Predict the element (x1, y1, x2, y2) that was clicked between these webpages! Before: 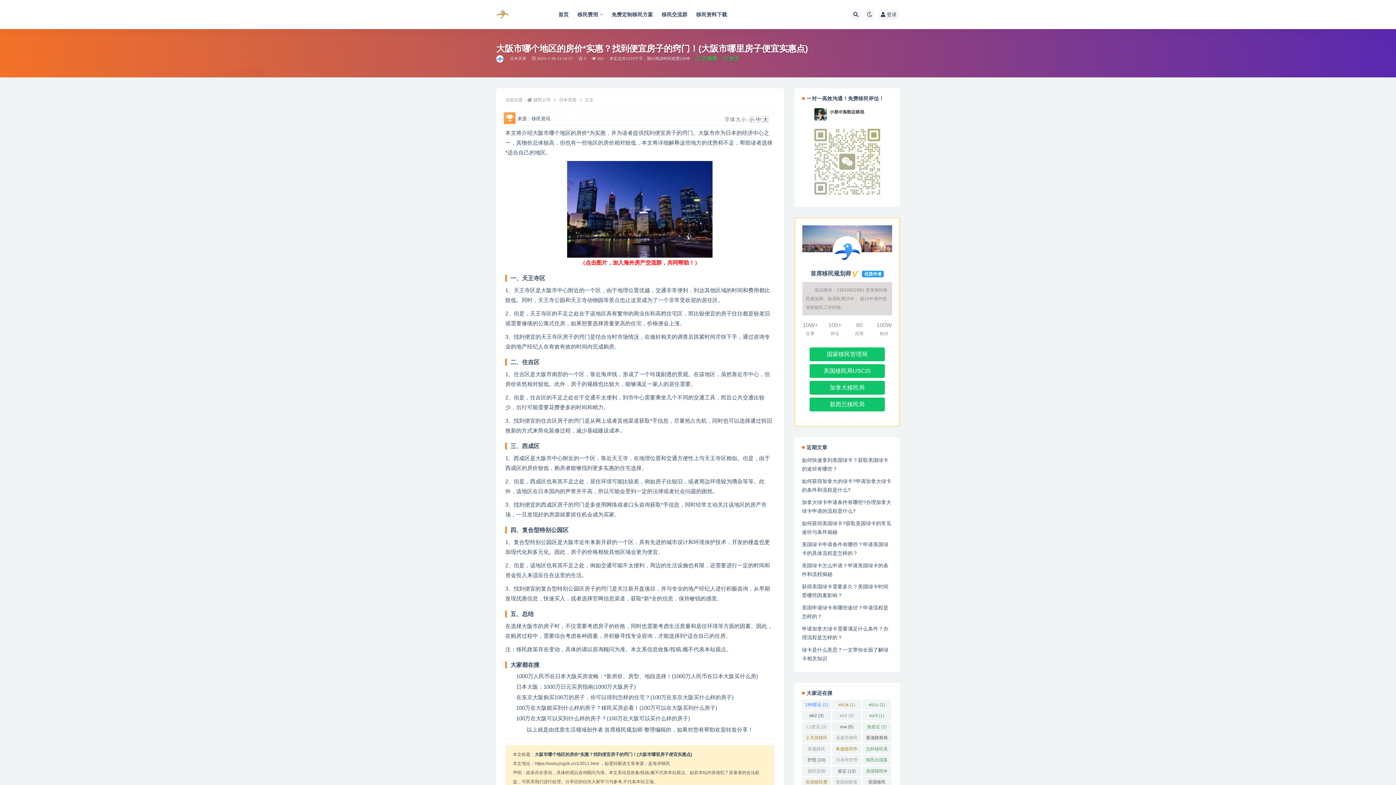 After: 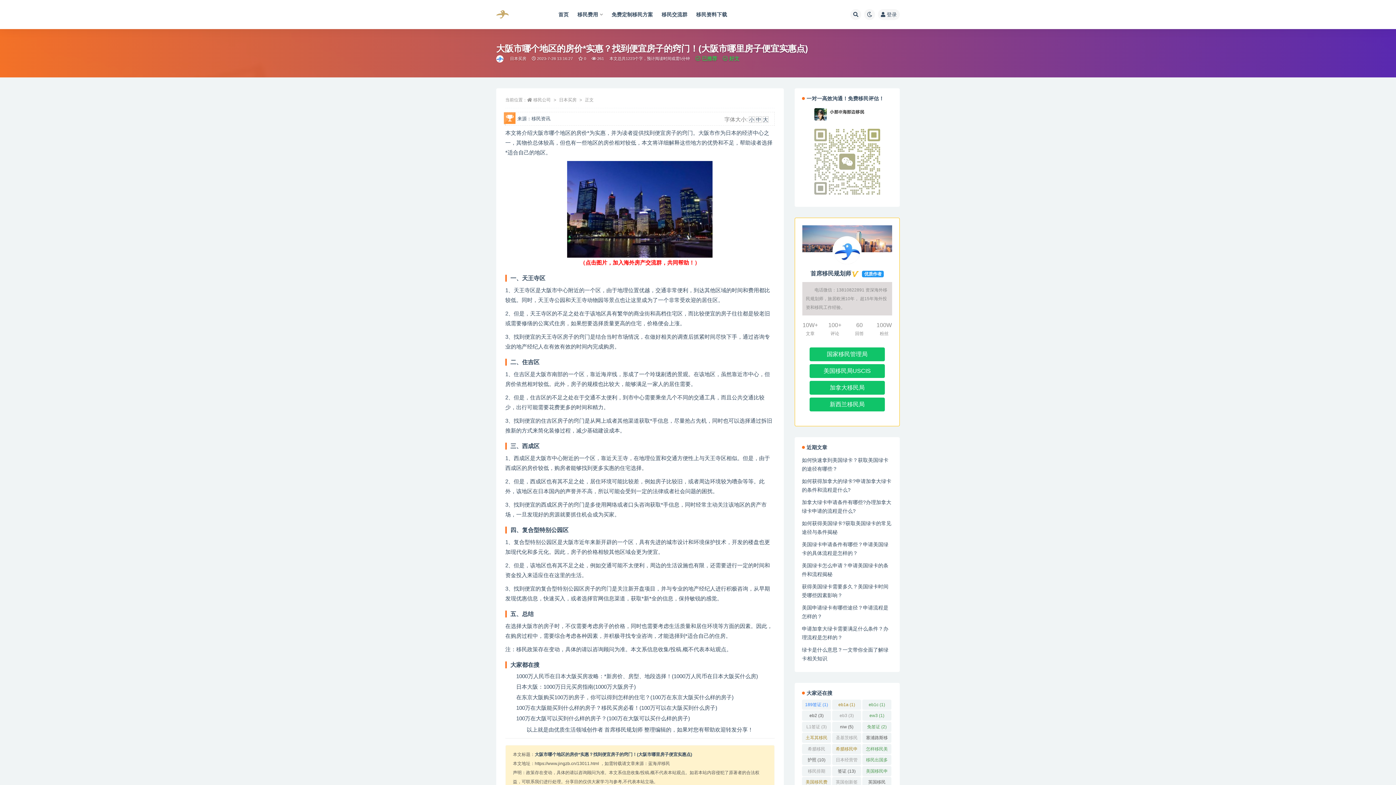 Action: bbox: (505, 161, 774, 257)